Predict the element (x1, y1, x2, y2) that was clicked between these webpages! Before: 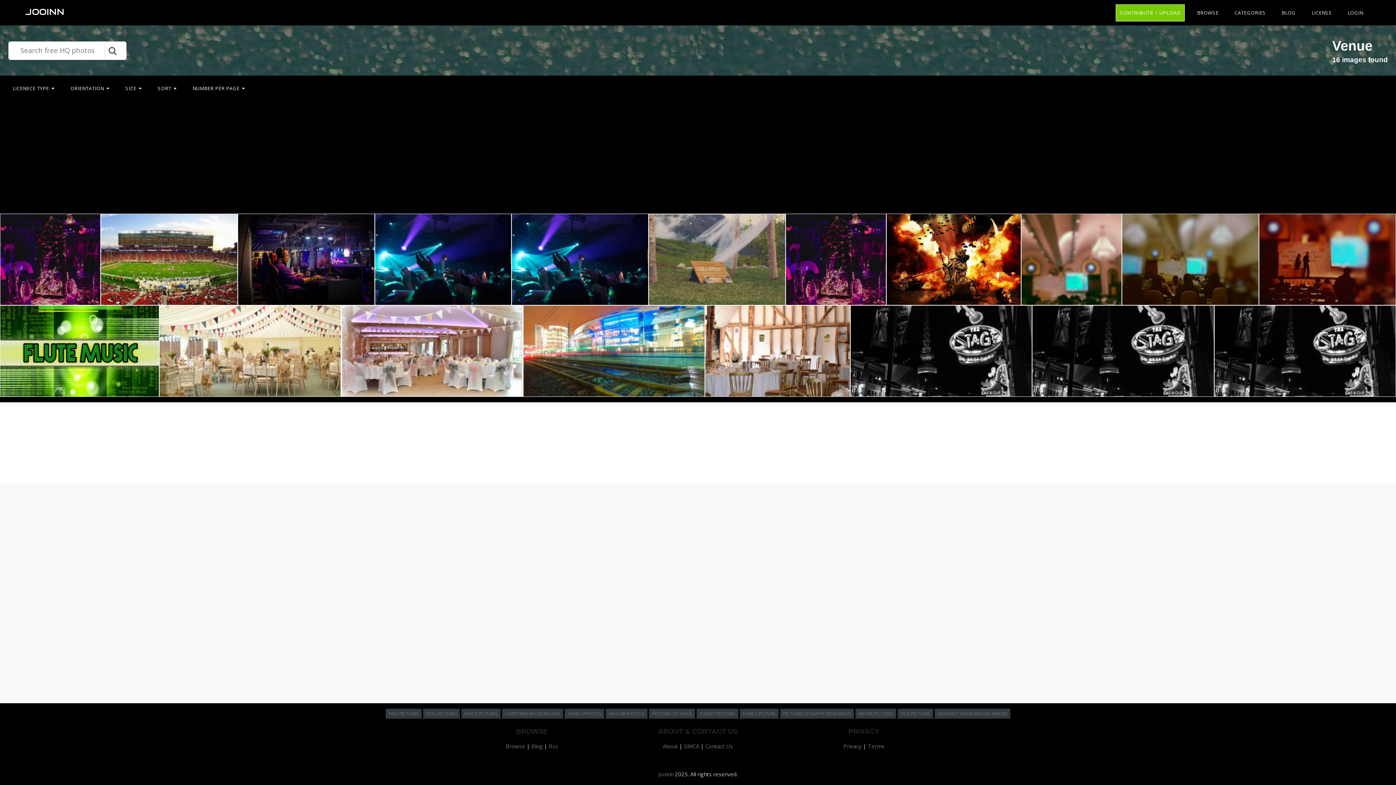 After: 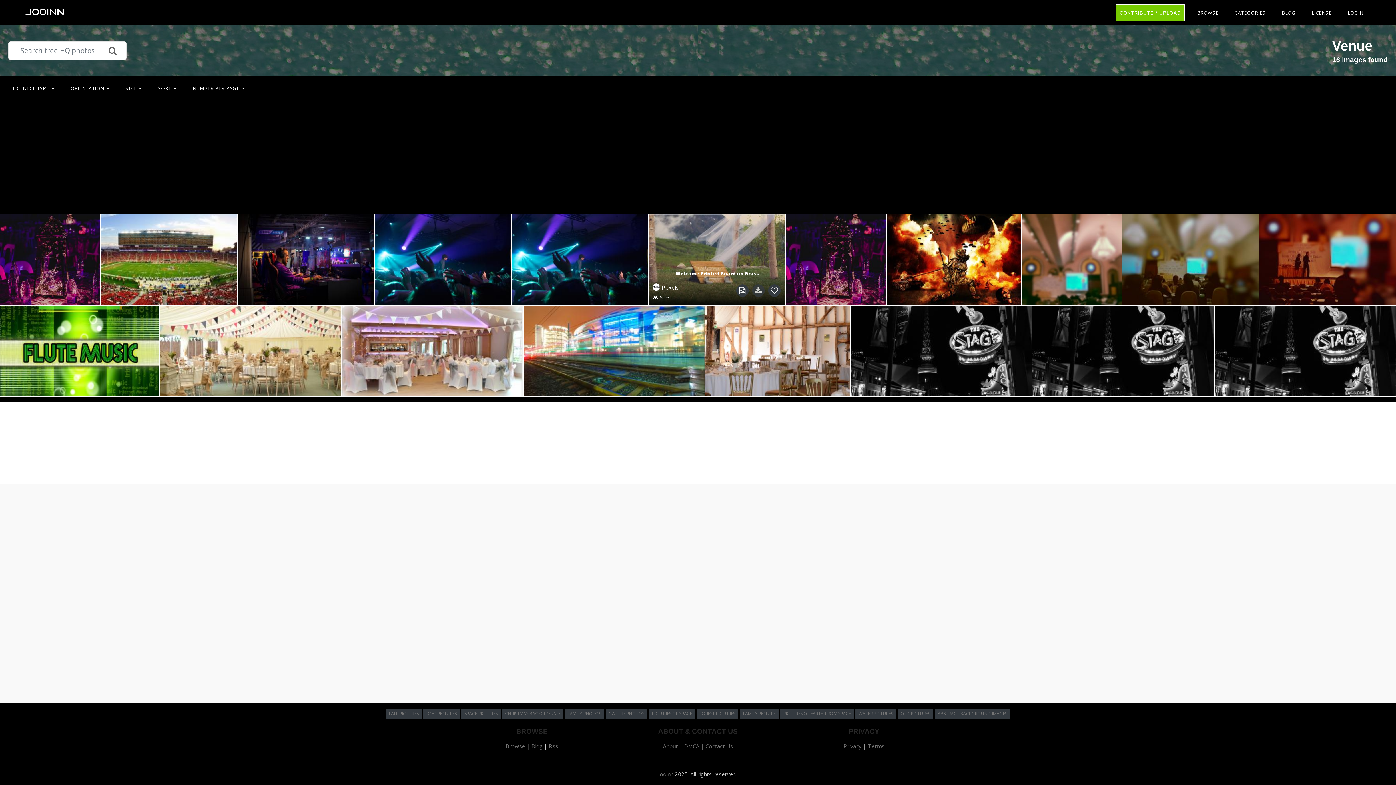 Action: label:   bbox: (751, 286, 767, 293)